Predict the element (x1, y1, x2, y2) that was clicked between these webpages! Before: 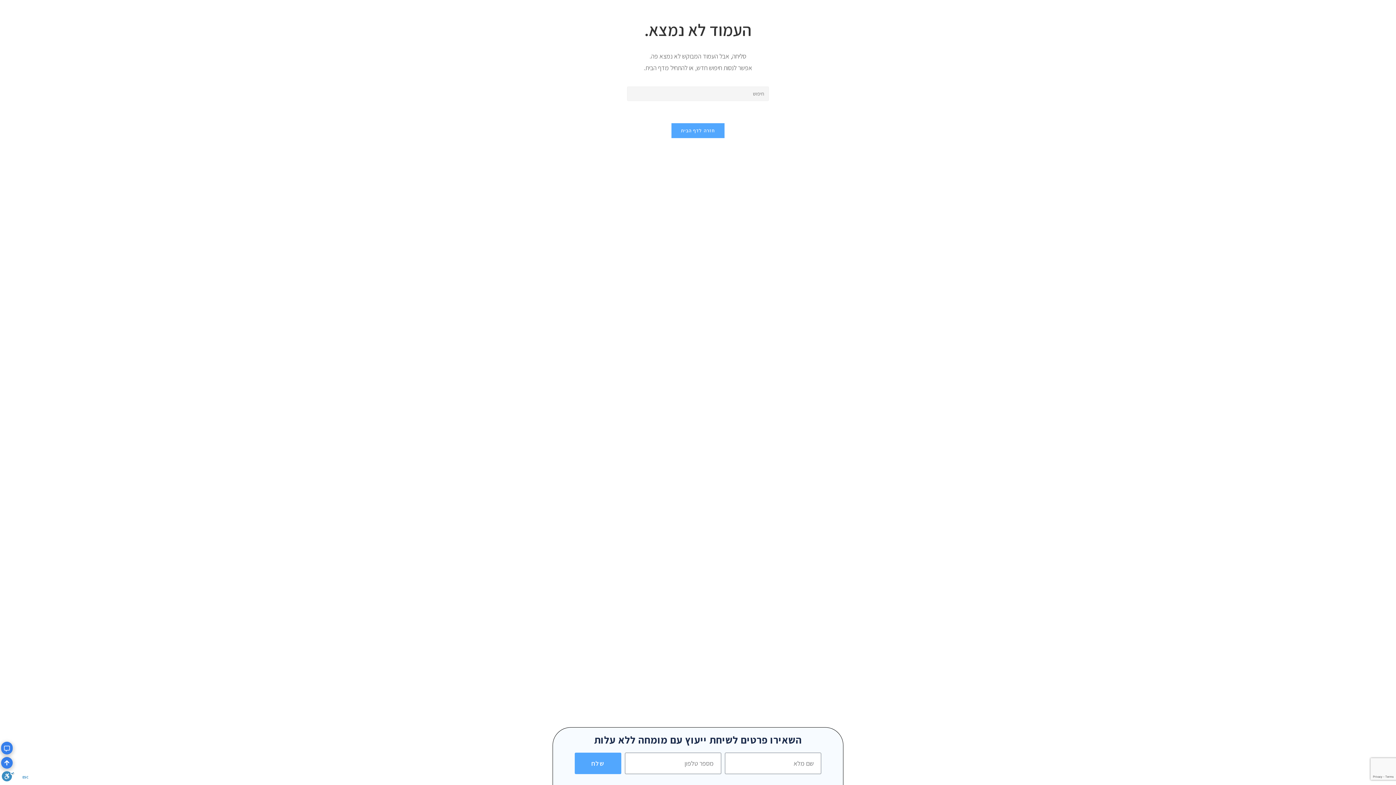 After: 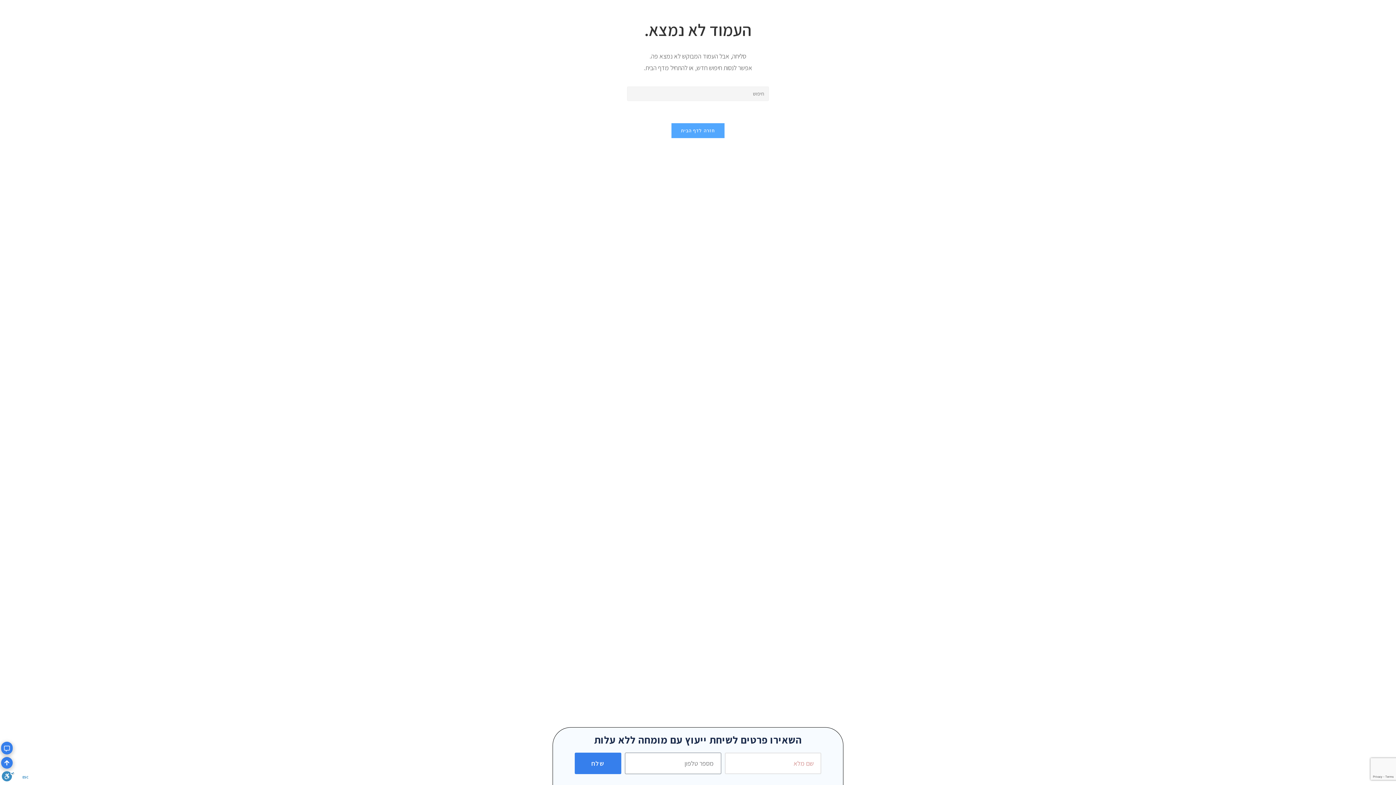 Action: bbox: (574, 753, 621, 774) label: שלח